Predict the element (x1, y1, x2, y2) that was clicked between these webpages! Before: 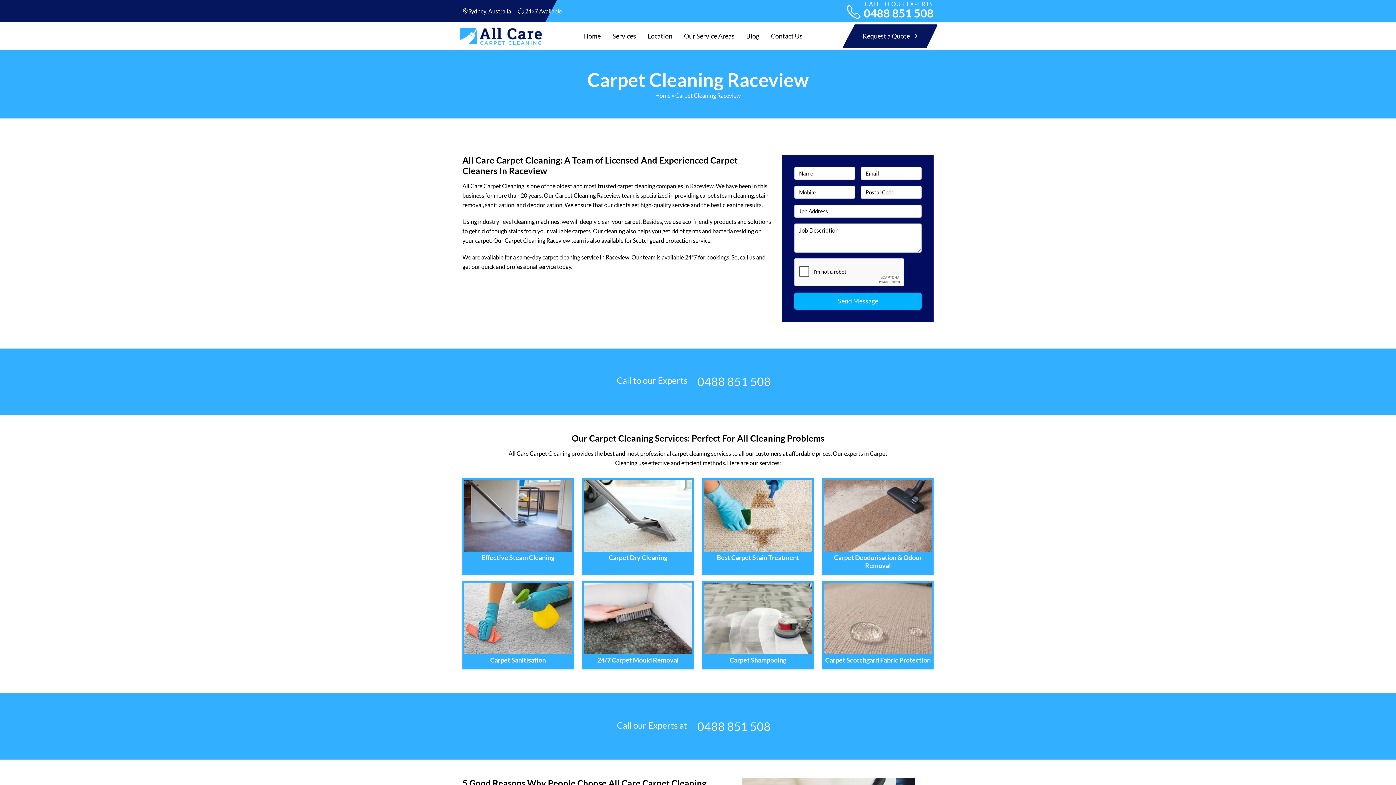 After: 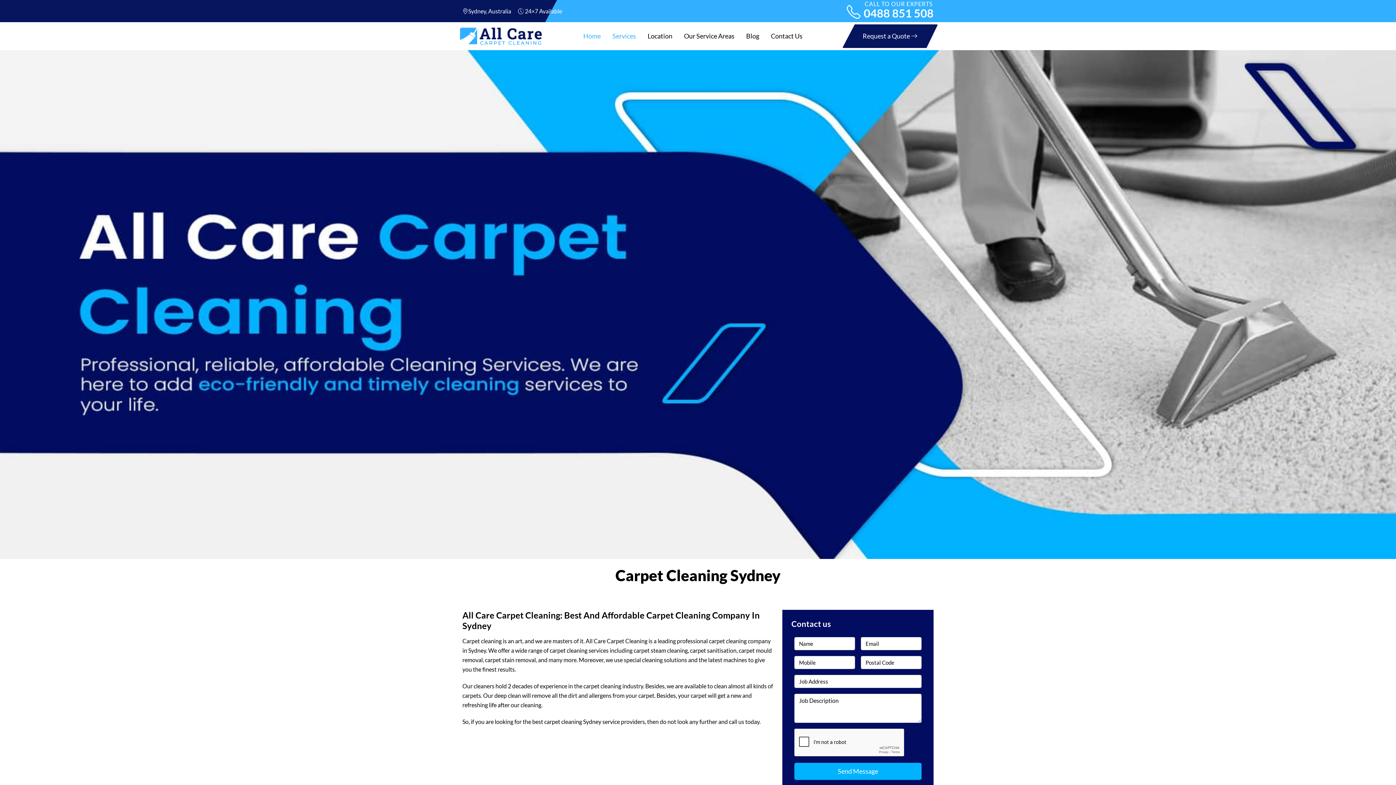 Action: label: Home bbox: (655, 92, 670, 99)